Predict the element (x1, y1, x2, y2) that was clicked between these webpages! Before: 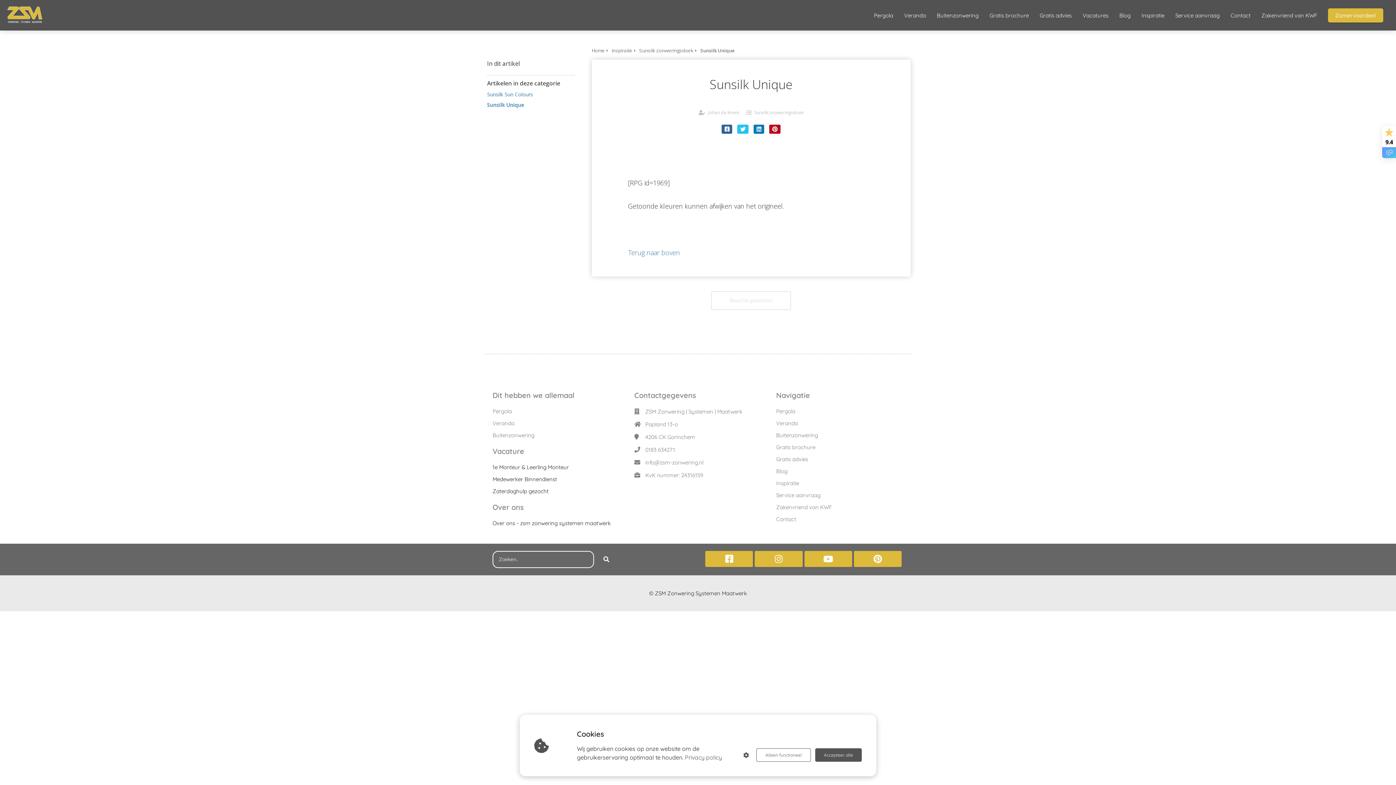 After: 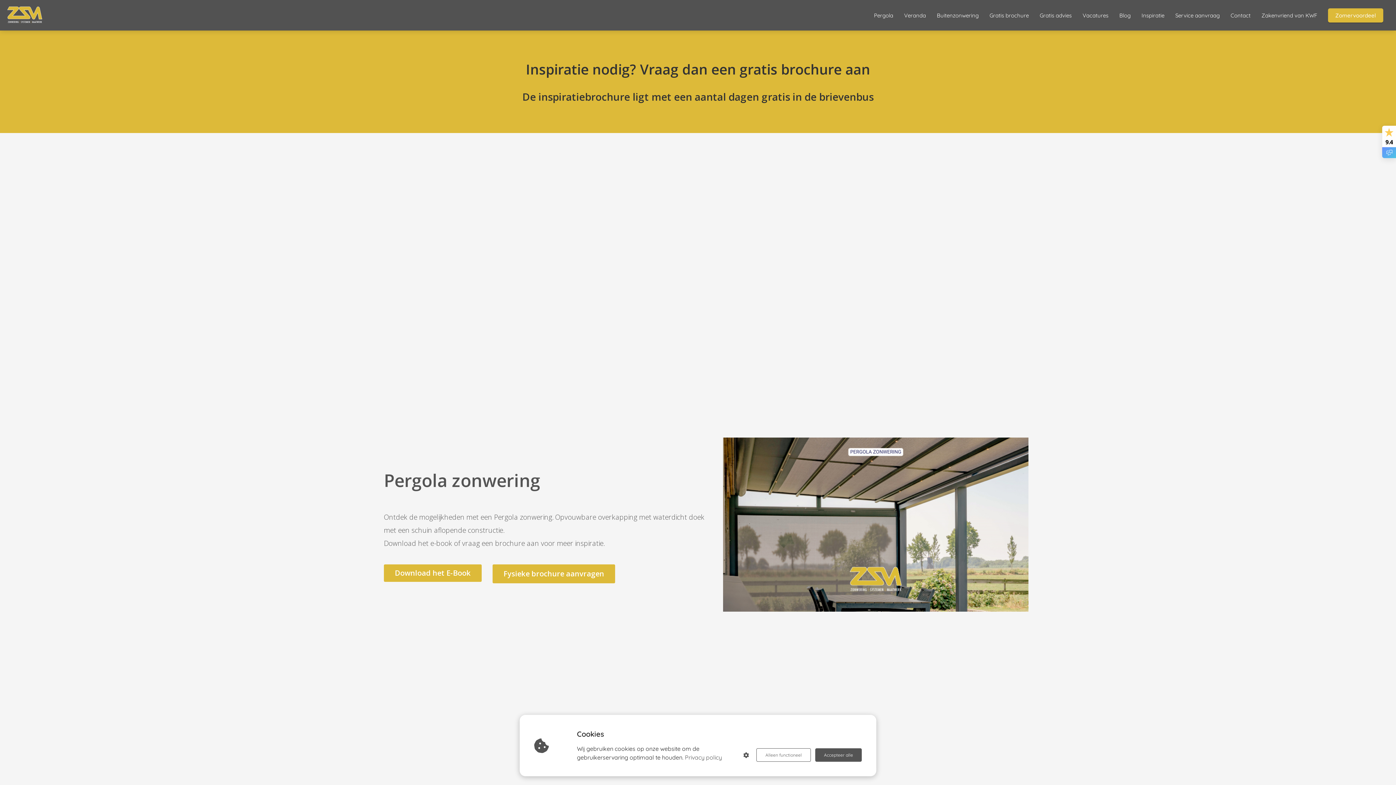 Action: label: Gratis brochure bbox: (984, 11, 1034, 18)